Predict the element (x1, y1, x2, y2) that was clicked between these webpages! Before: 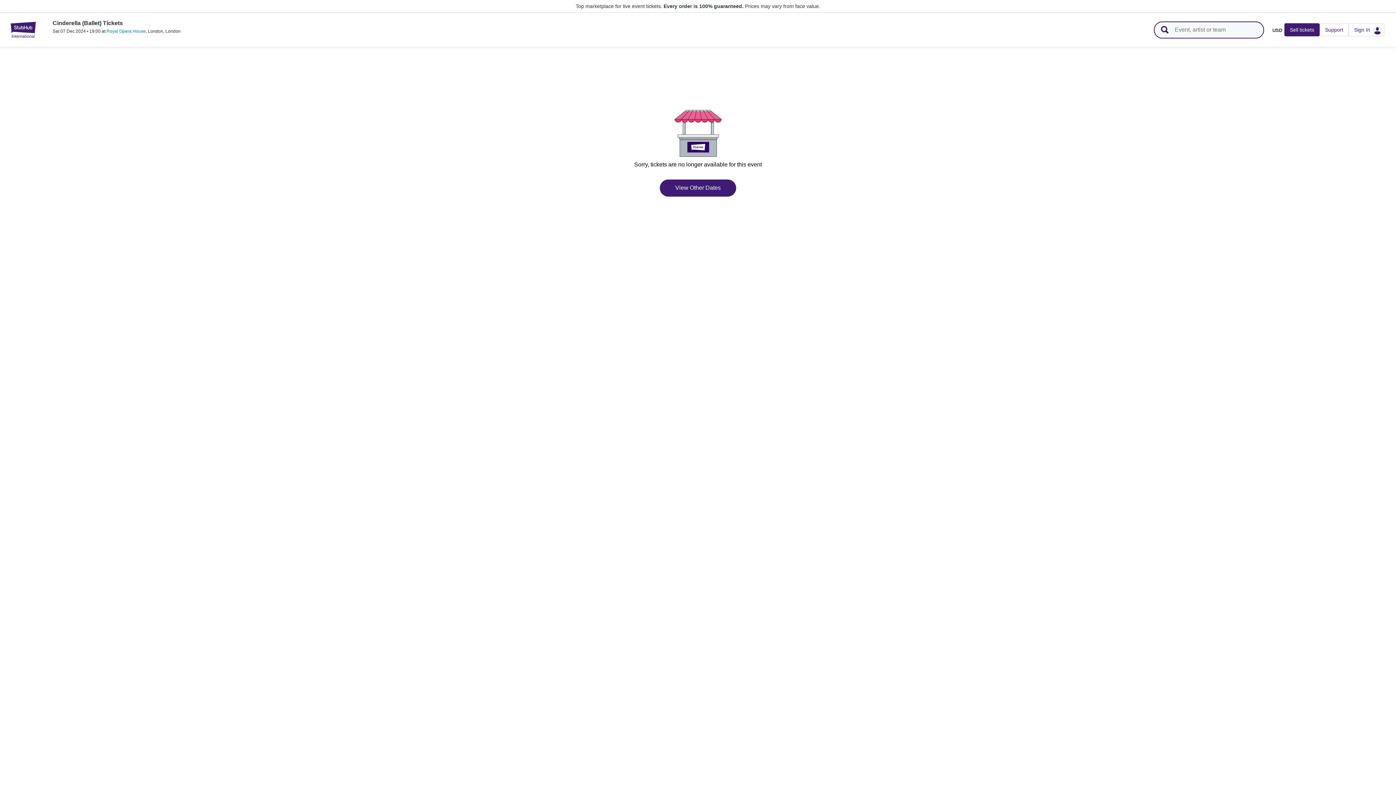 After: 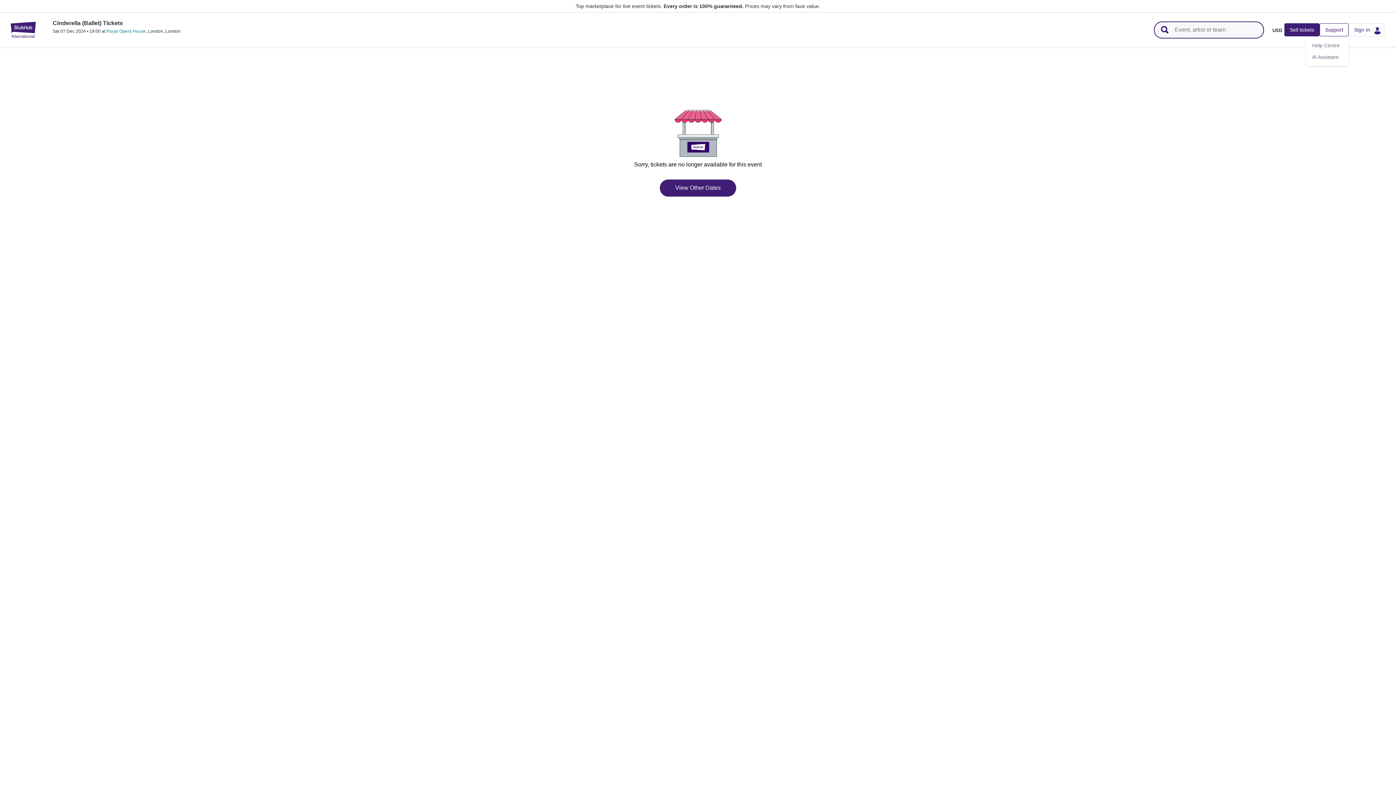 Action: bbox: (1320, 23, 1349, 36) label: Support